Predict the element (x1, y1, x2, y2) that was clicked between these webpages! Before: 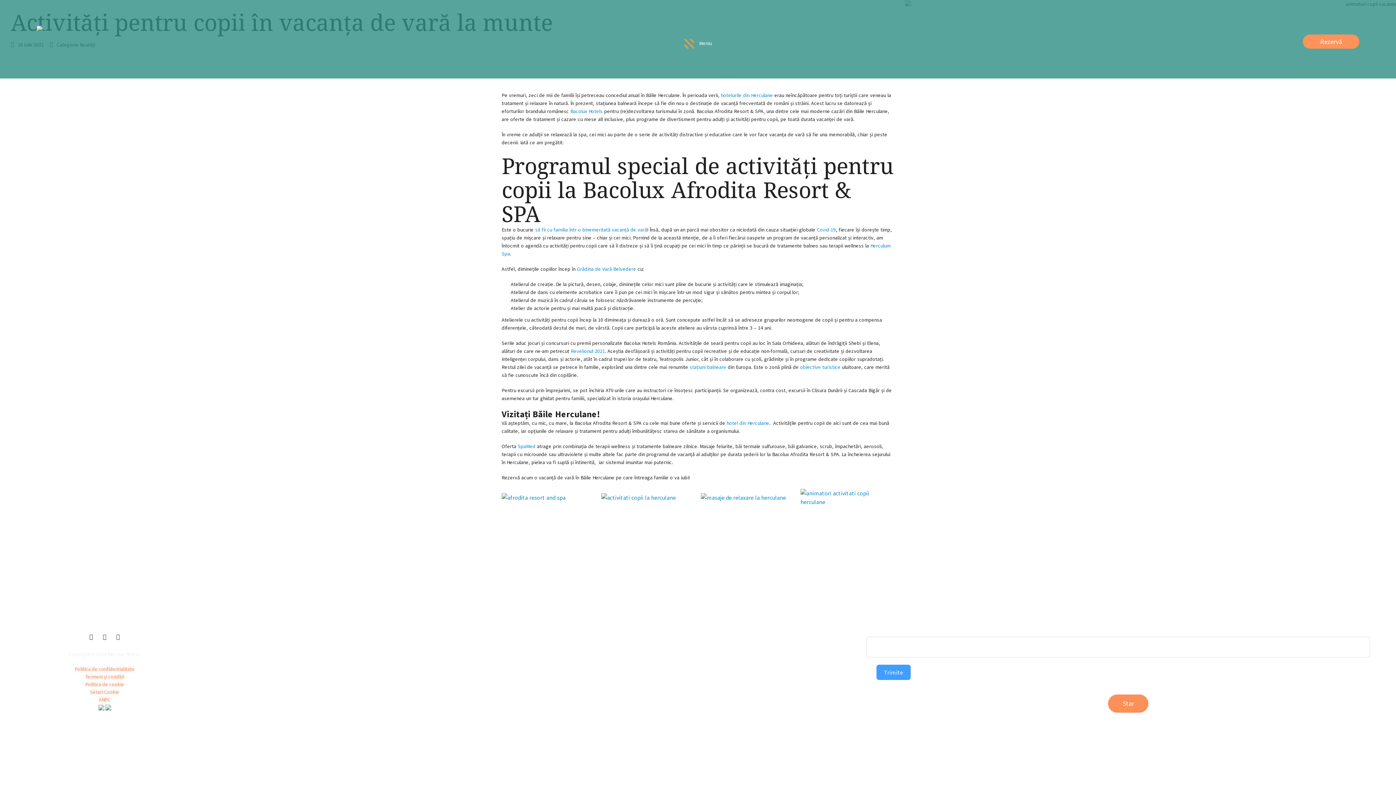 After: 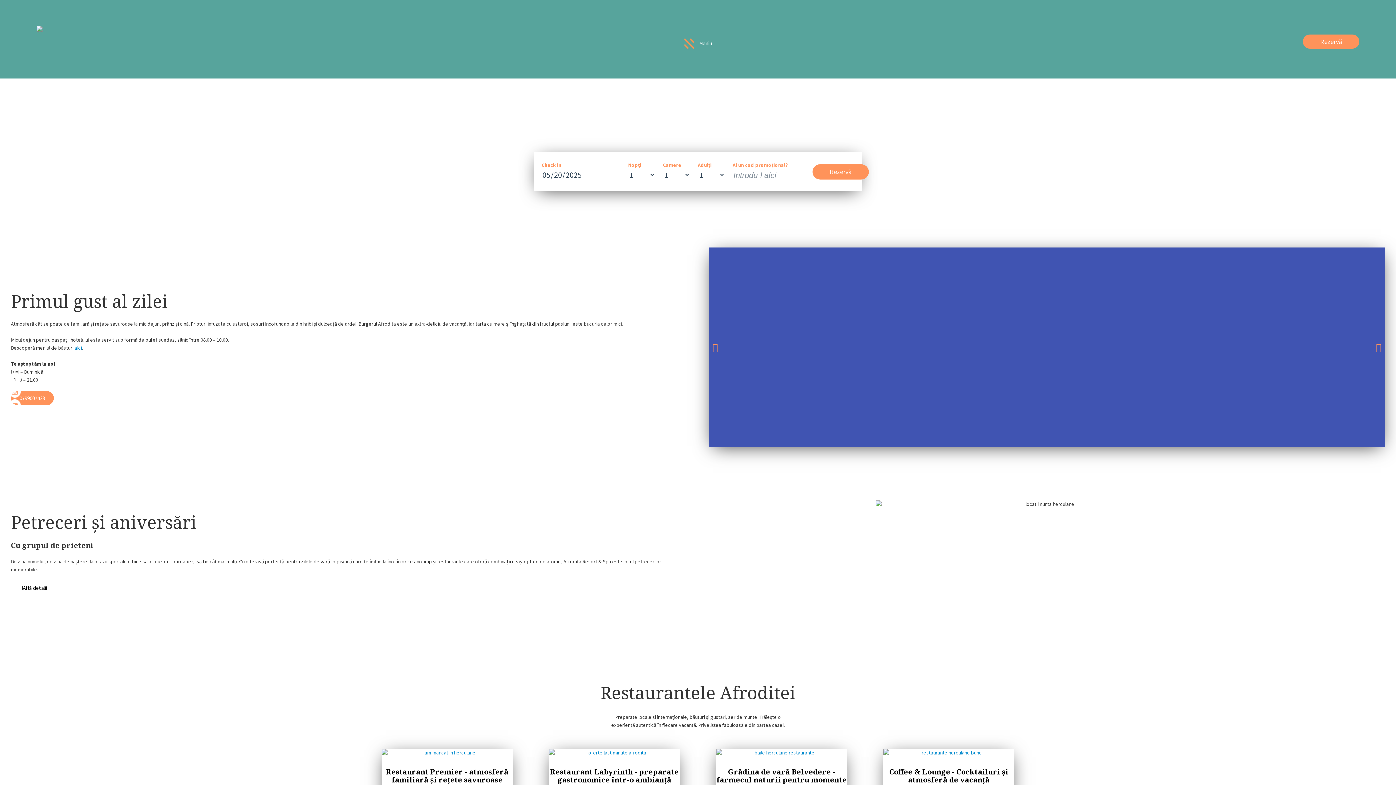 Action: bbox: (333, 615, 464, 623) label: Restaurant Premier